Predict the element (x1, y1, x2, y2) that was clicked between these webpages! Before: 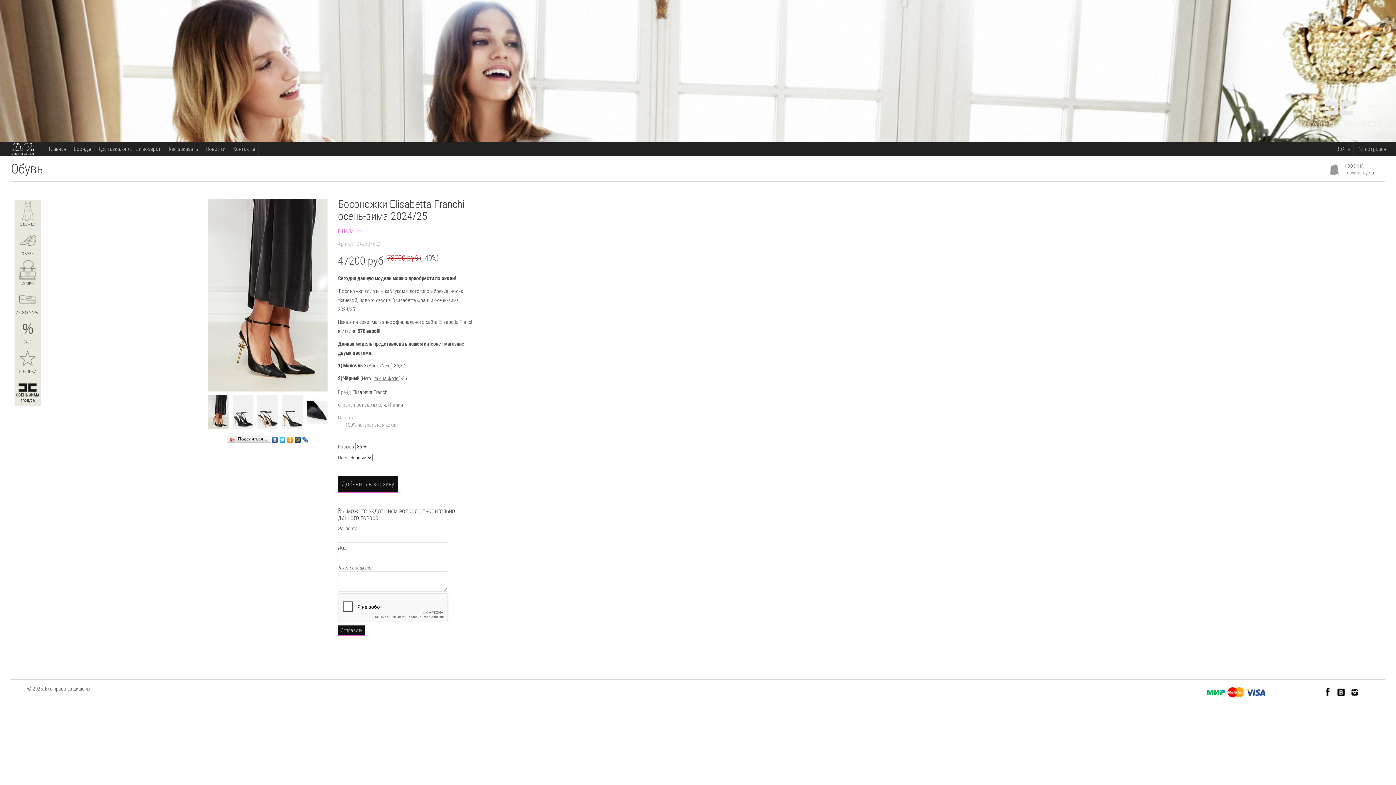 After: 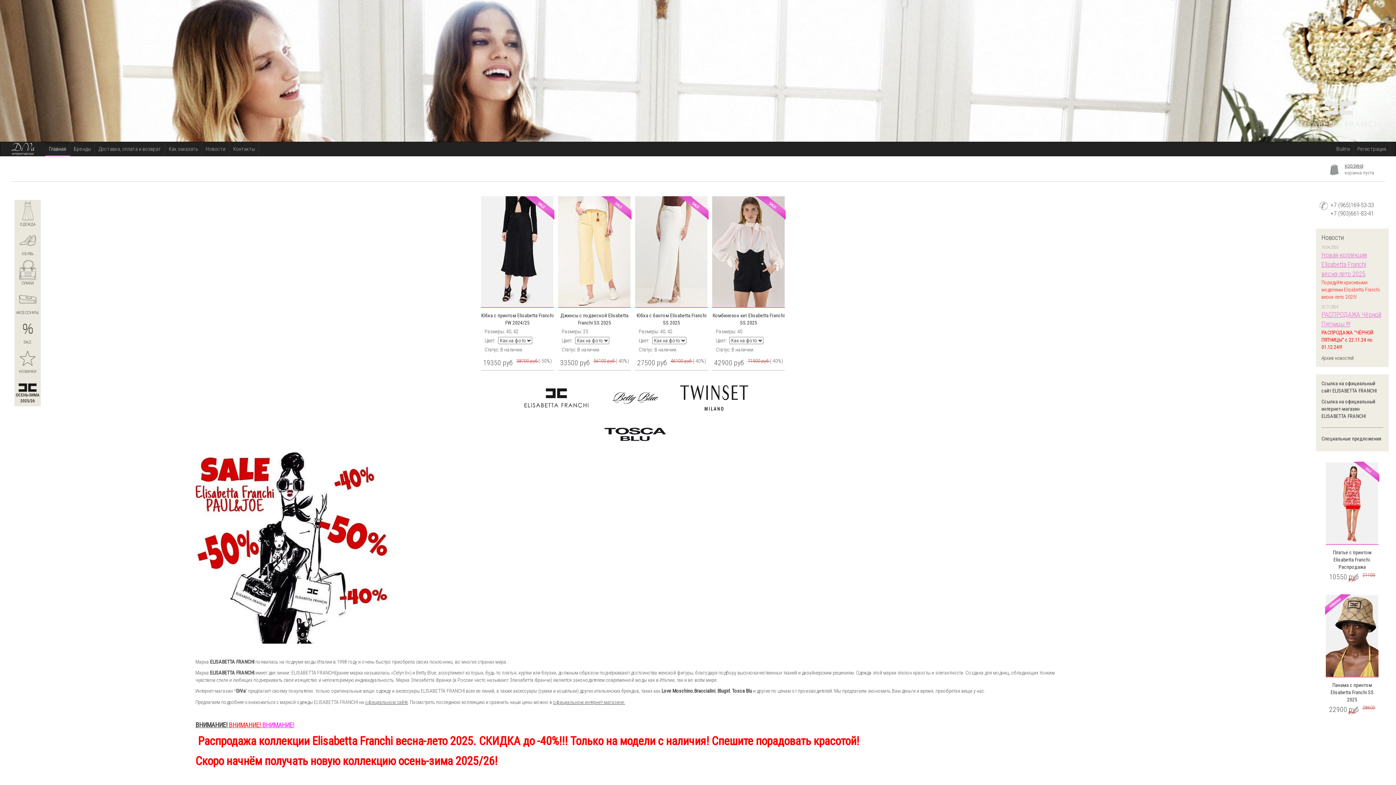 Action: label: Главная bbox: (45, 142, 69, 155)